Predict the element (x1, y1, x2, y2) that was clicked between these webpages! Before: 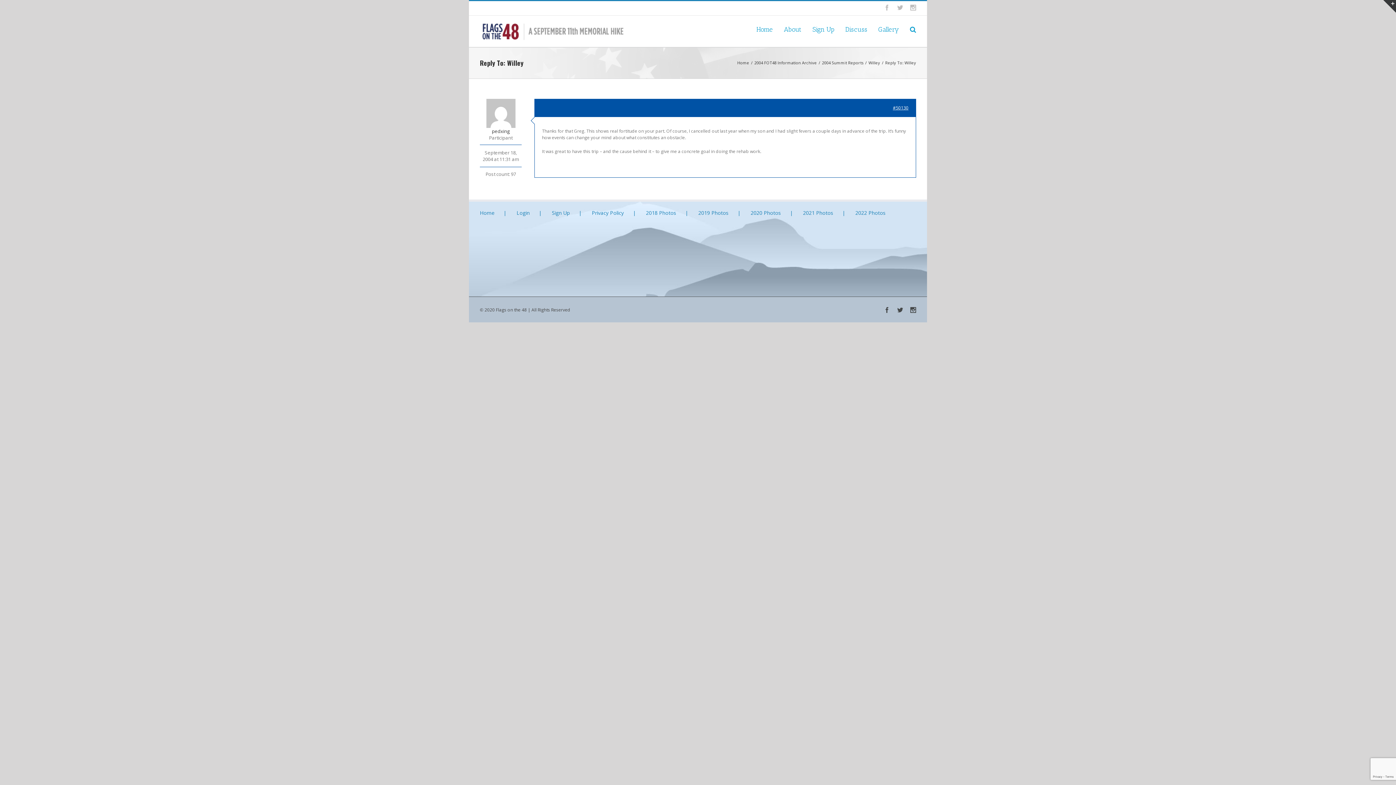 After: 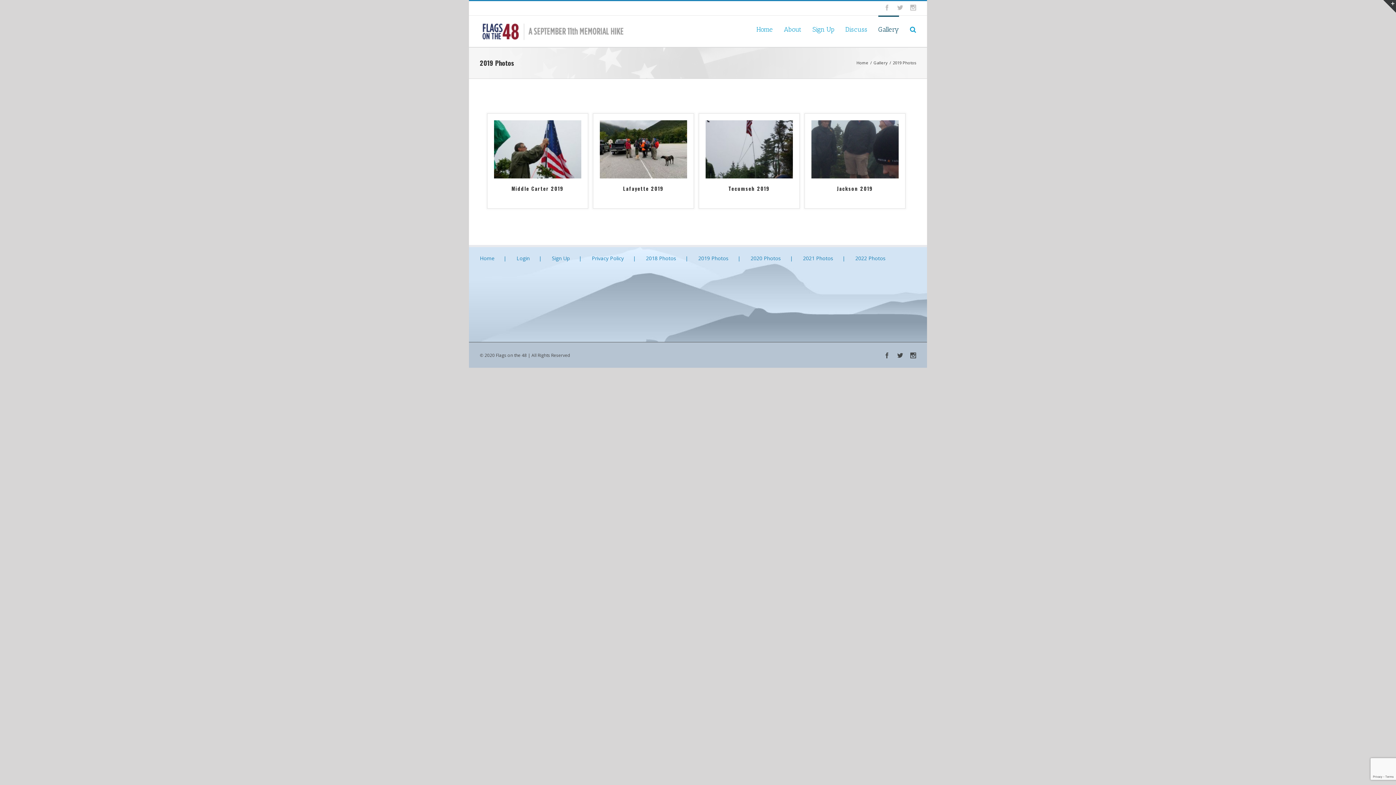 Action: bbox: (698, 209, 749, 216) label: 2019 Photos